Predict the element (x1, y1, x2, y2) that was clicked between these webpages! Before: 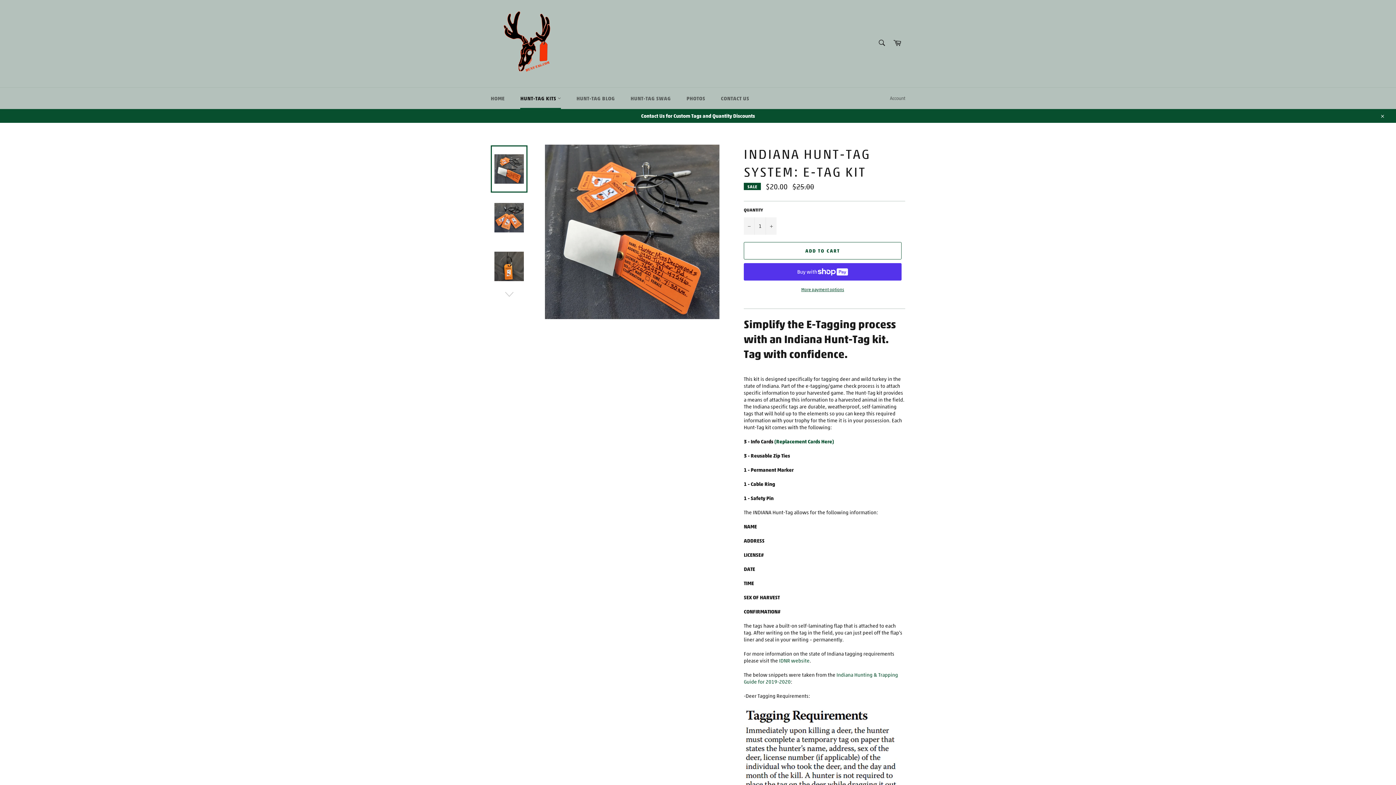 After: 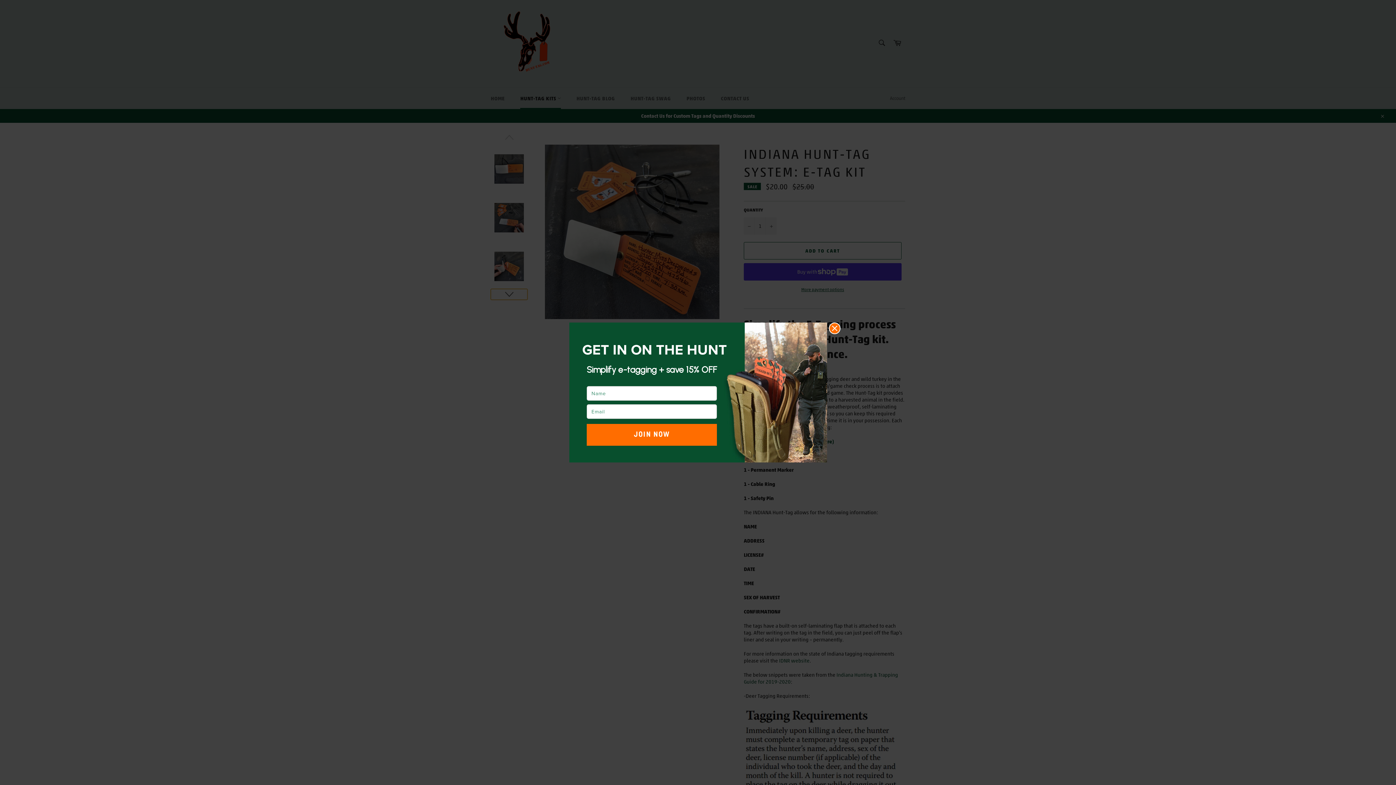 Action: bbox: (490, 289, 527, 300)